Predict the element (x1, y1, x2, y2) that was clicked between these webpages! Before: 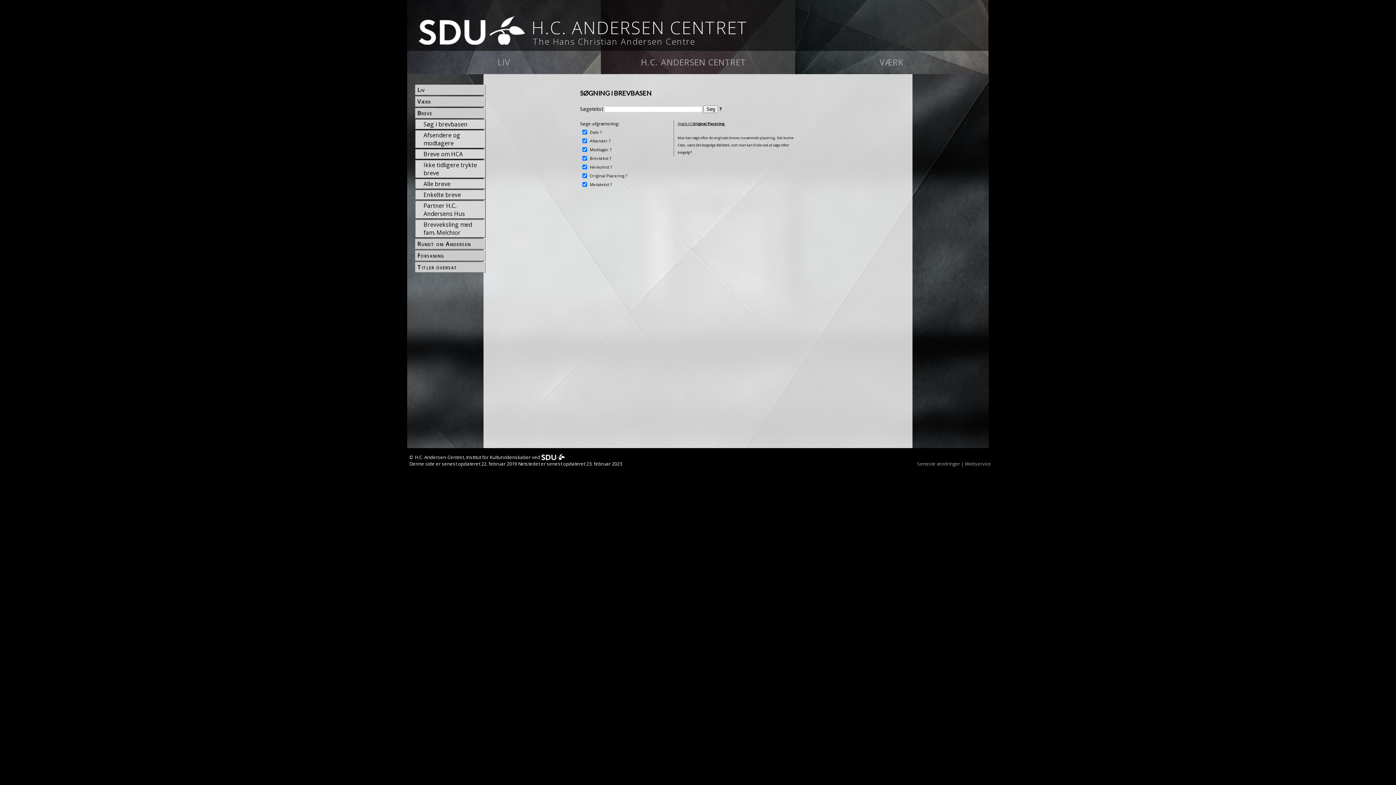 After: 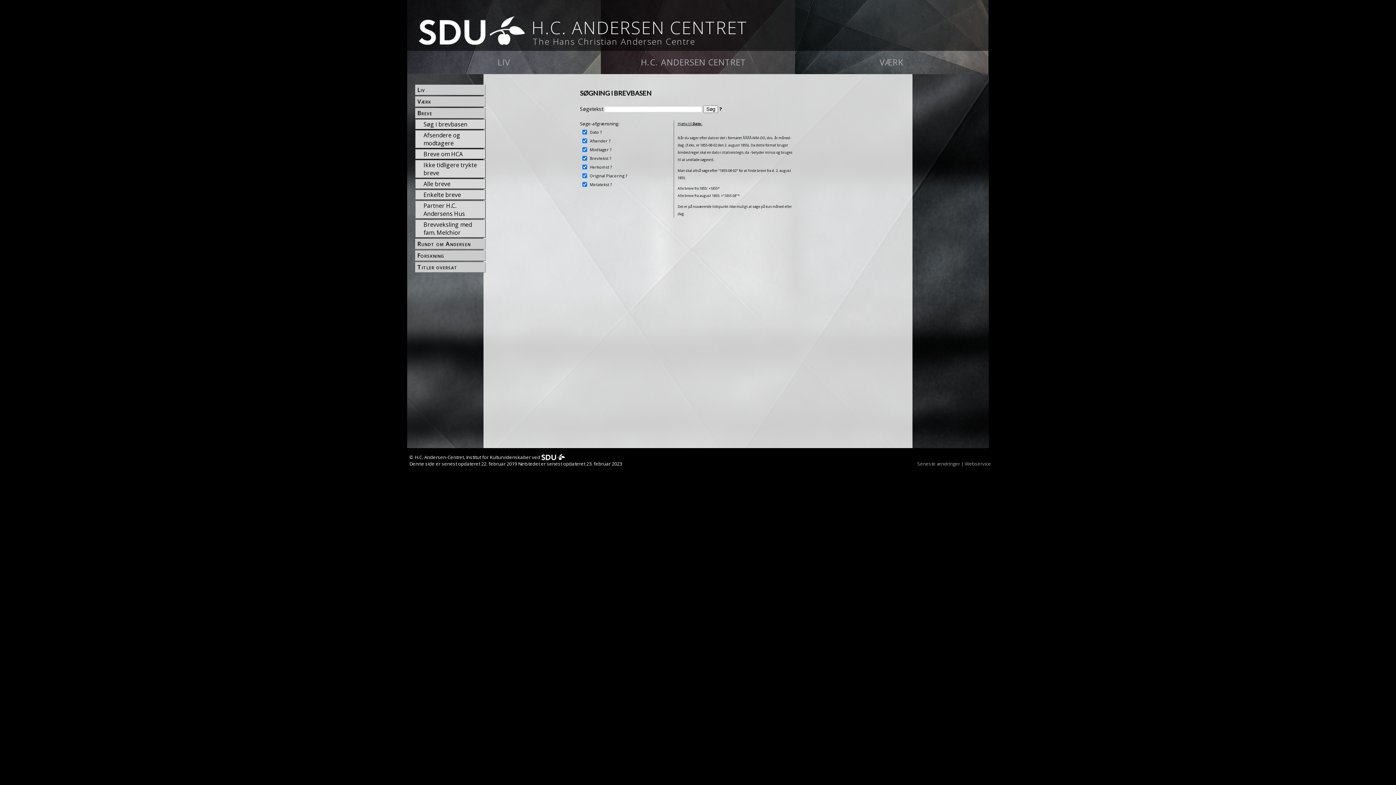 Action: label: Søg i brevbasen bbox: (422, 119, 485, 129)